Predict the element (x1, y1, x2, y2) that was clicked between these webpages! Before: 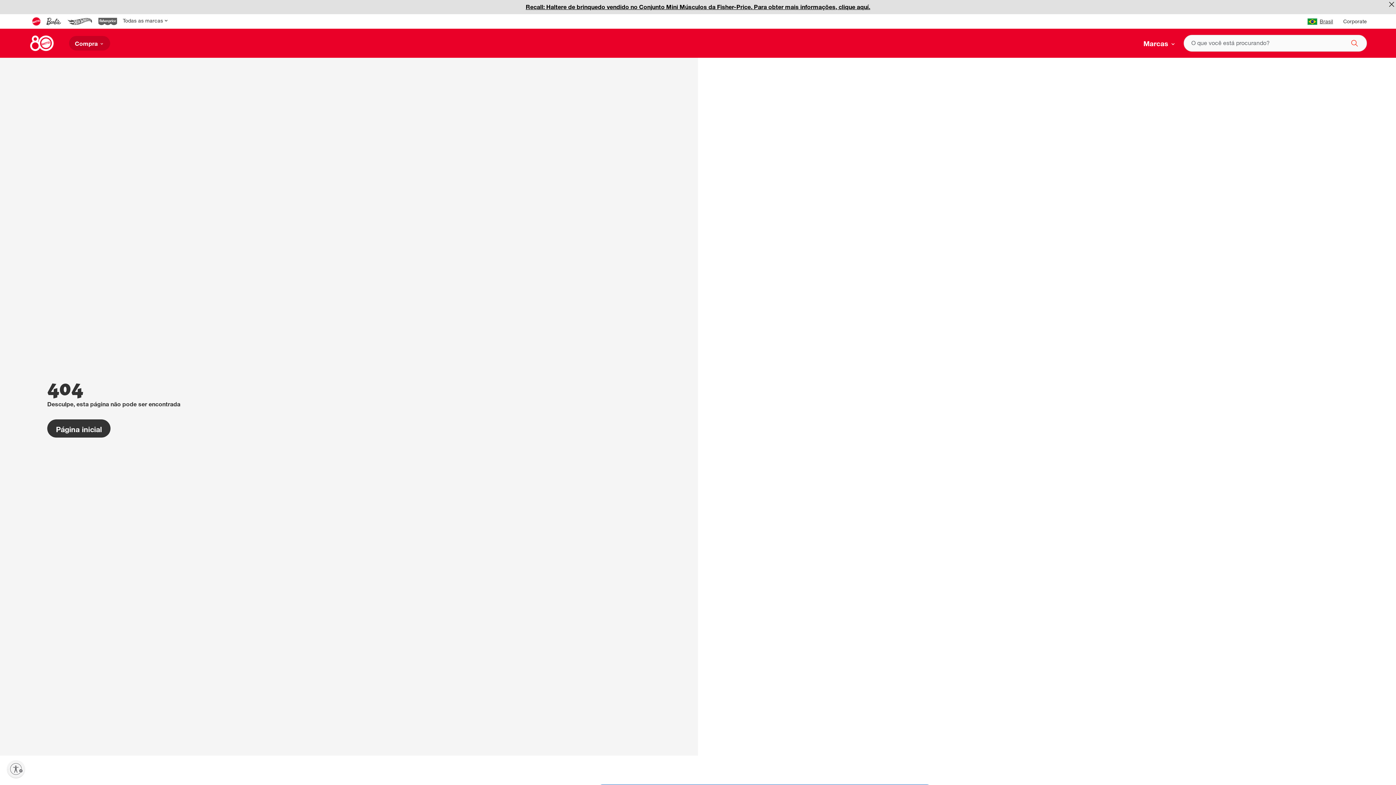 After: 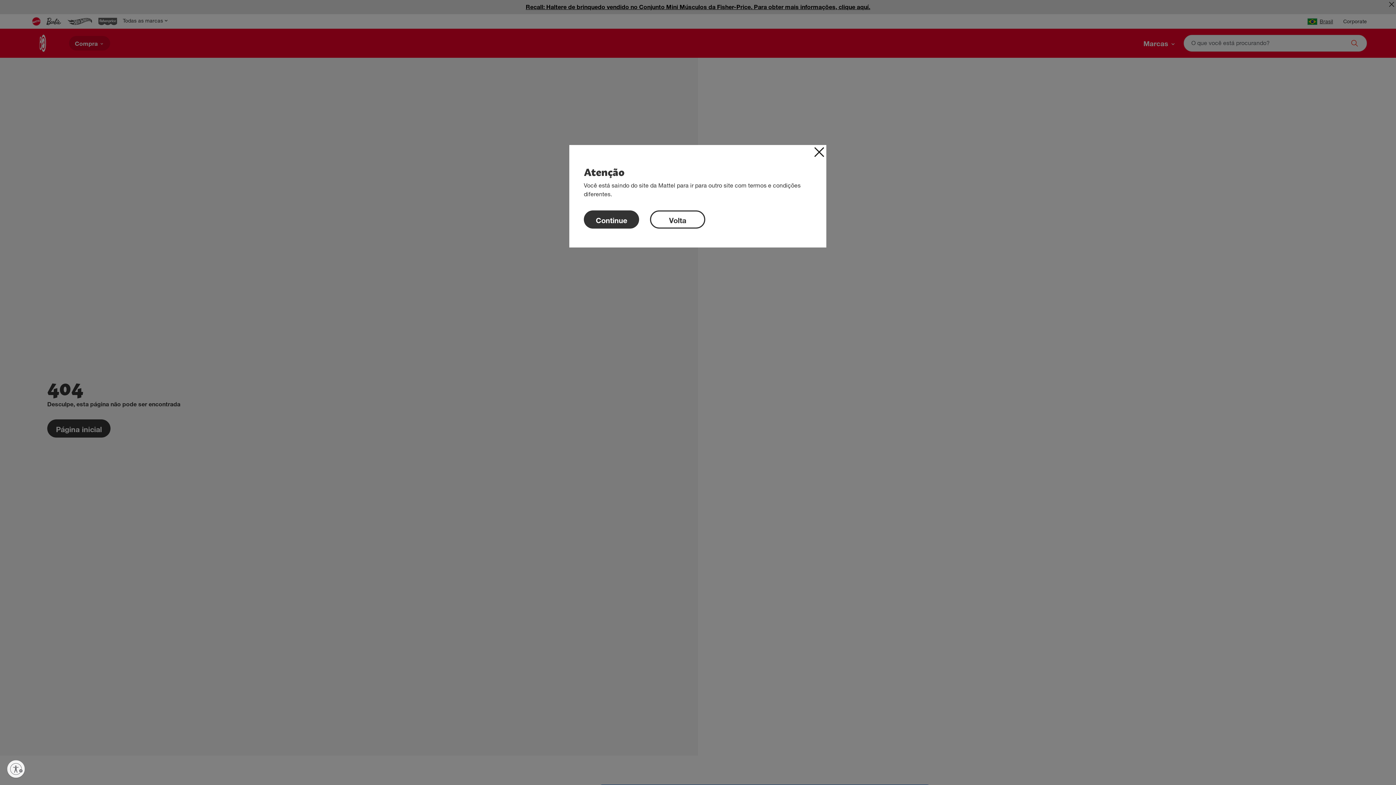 Action: bbox: (525, 4, 870, 9) label: Recall: Haltere de brinquedo vendido no Conjunto Mini Músculos da Fisher-Price. Para obter mais informações, clique aquí.